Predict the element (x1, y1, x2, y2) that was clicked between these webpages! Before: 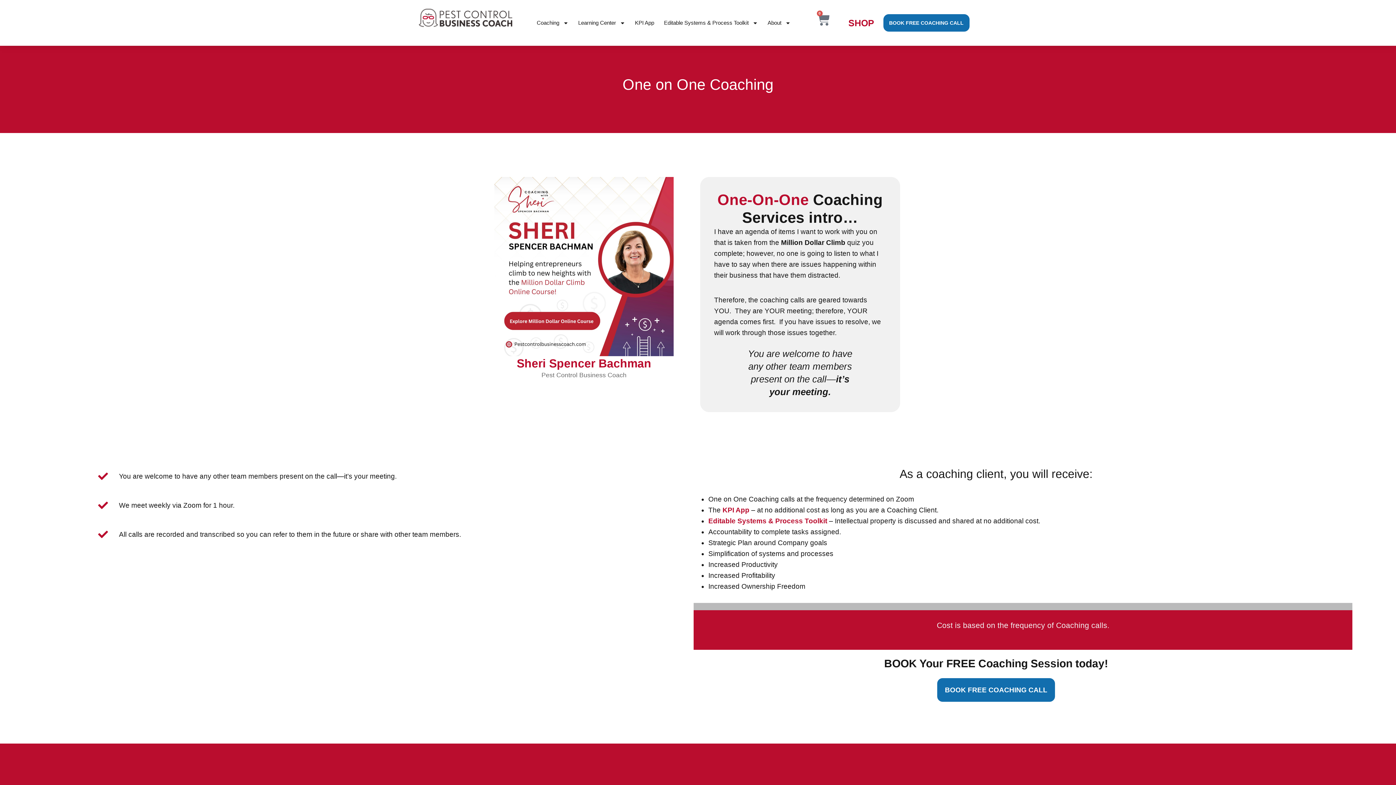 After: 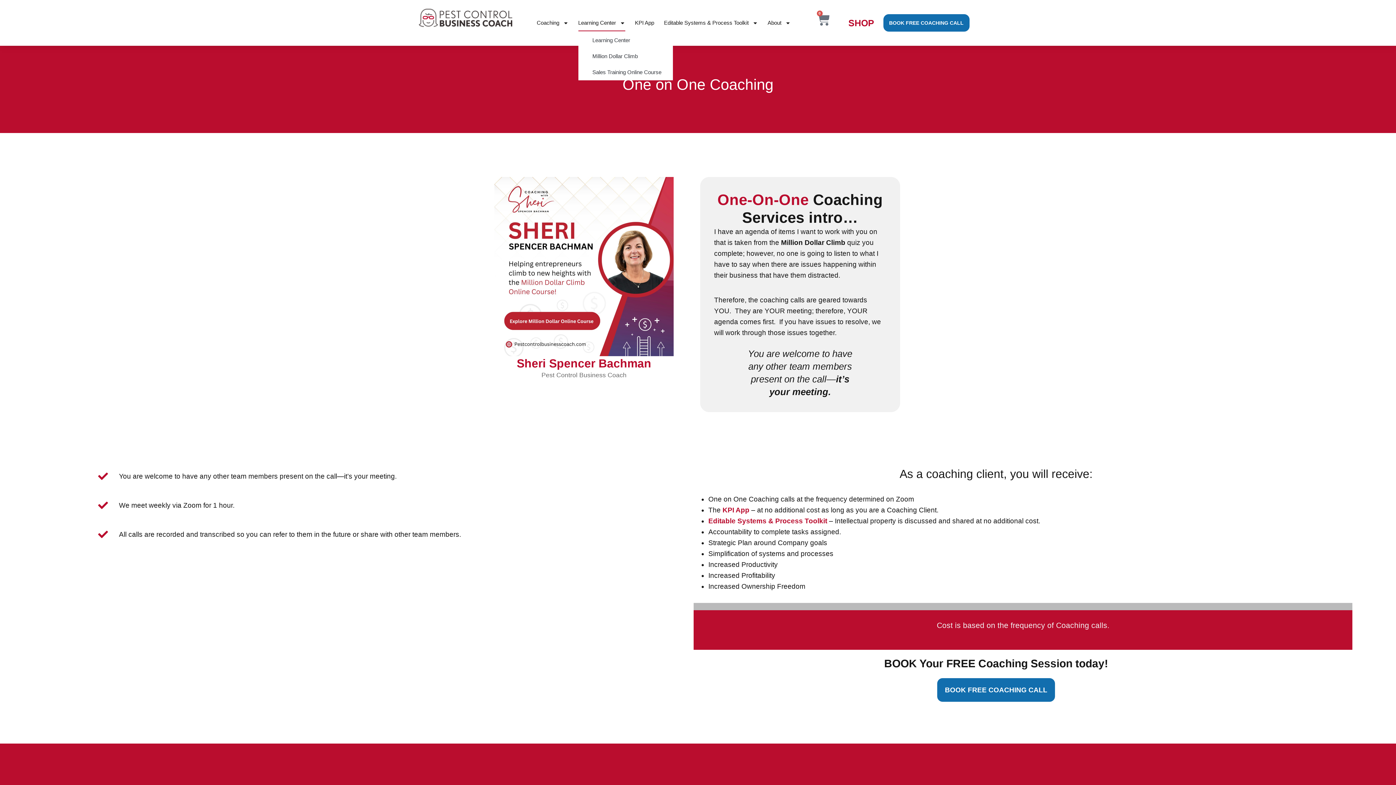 Action: label: Learning Center bbox: (578, 14, 625, 31)